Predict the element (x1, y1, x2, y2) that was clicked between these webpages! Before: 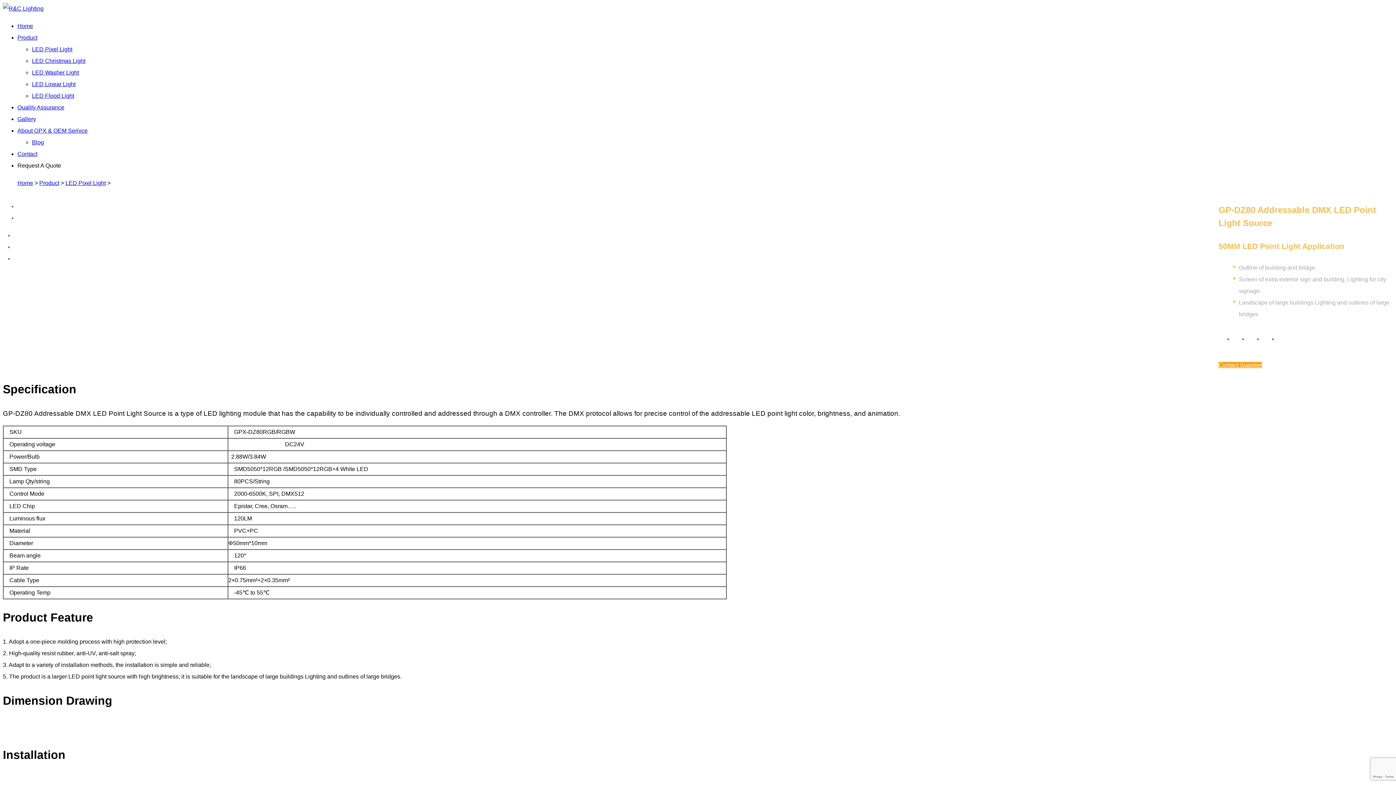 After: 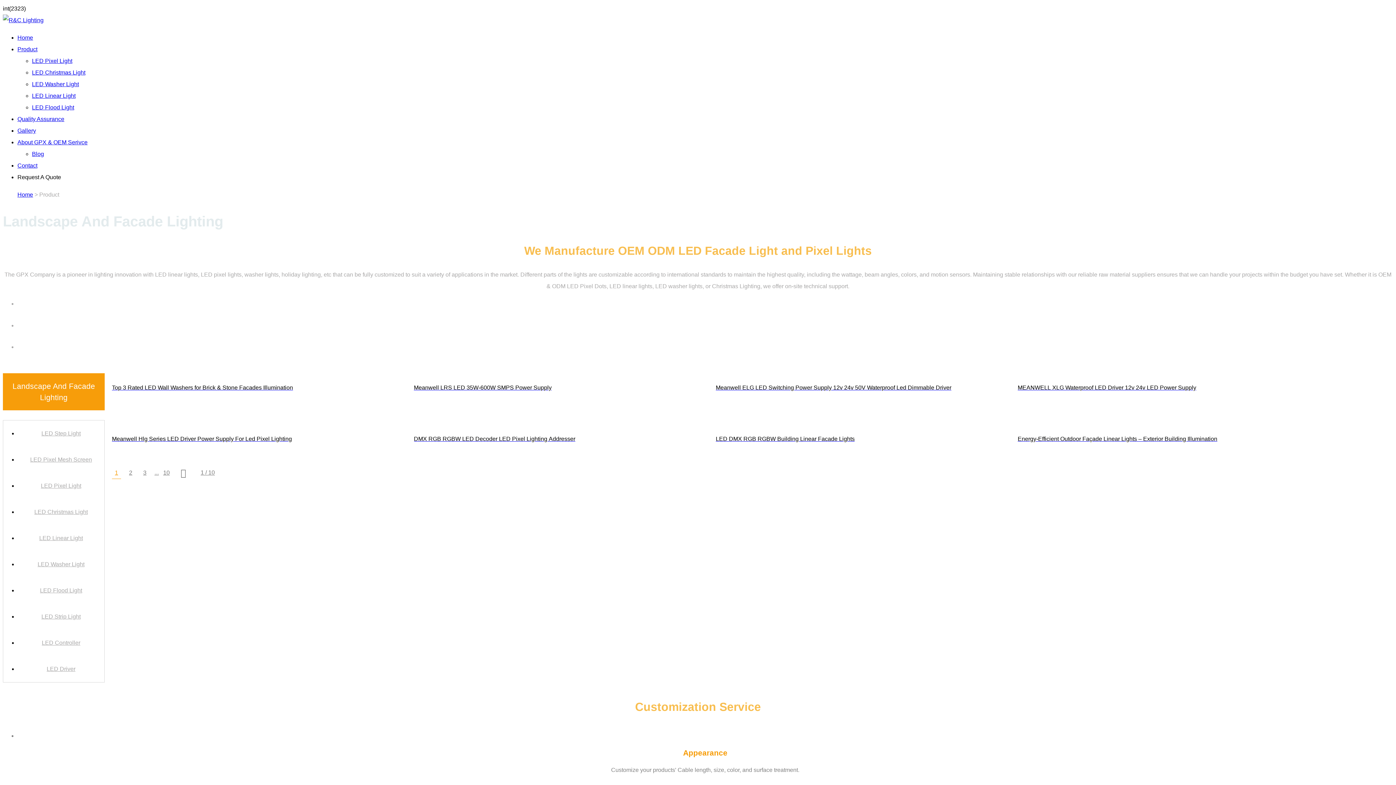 Action: label: Product bbox: (39, 180, 59, 186)